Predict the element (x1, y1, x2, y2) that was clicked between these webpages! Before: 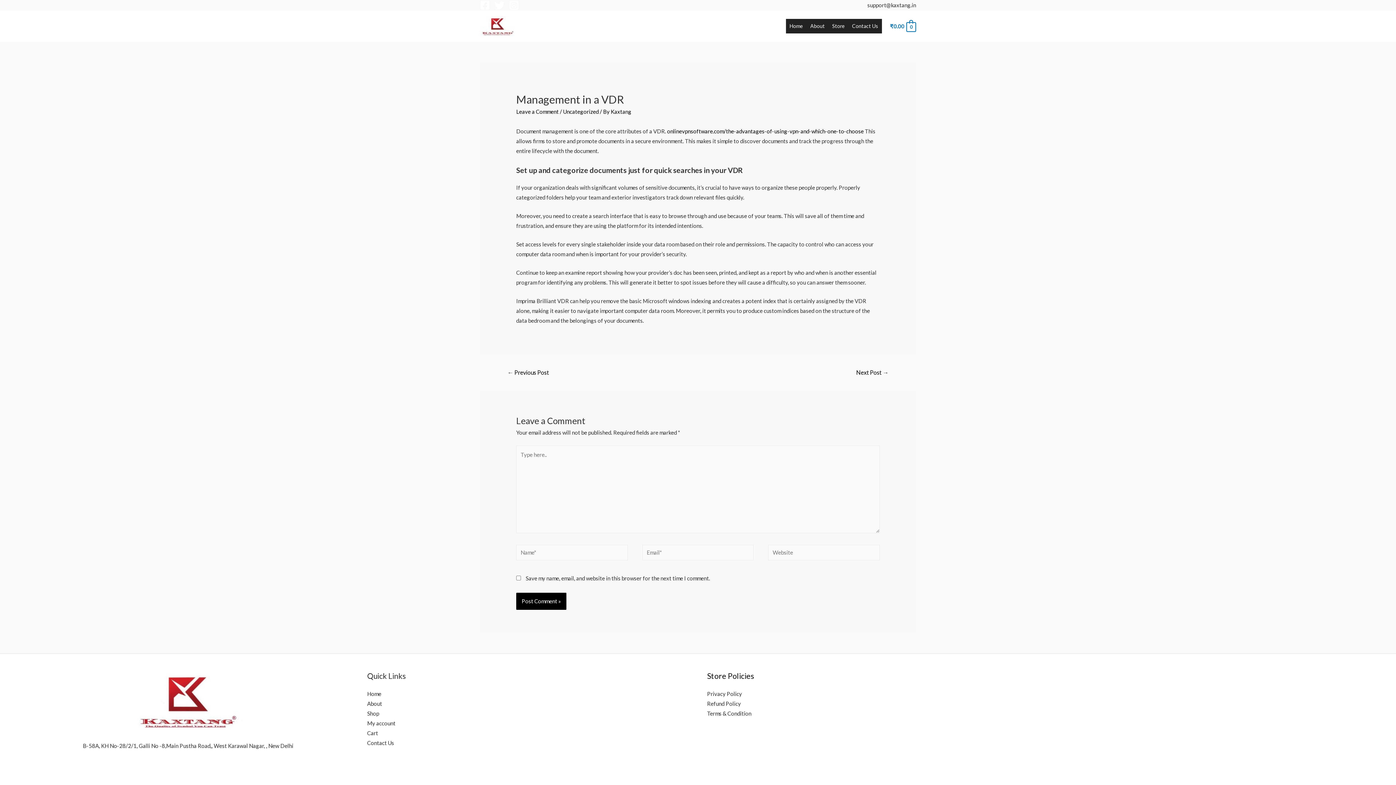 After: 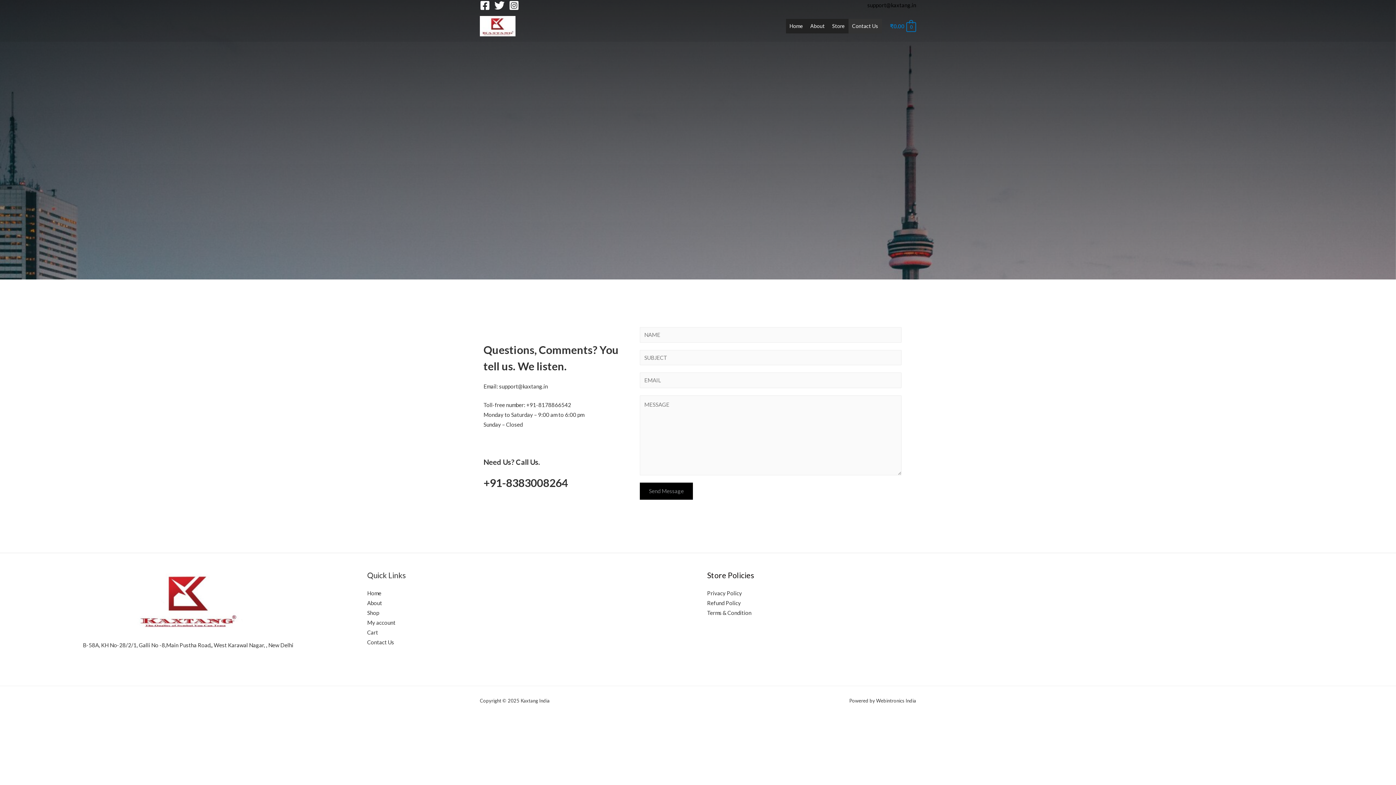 Action: bbox: (367, 740, 394, 746) label: Contact Us